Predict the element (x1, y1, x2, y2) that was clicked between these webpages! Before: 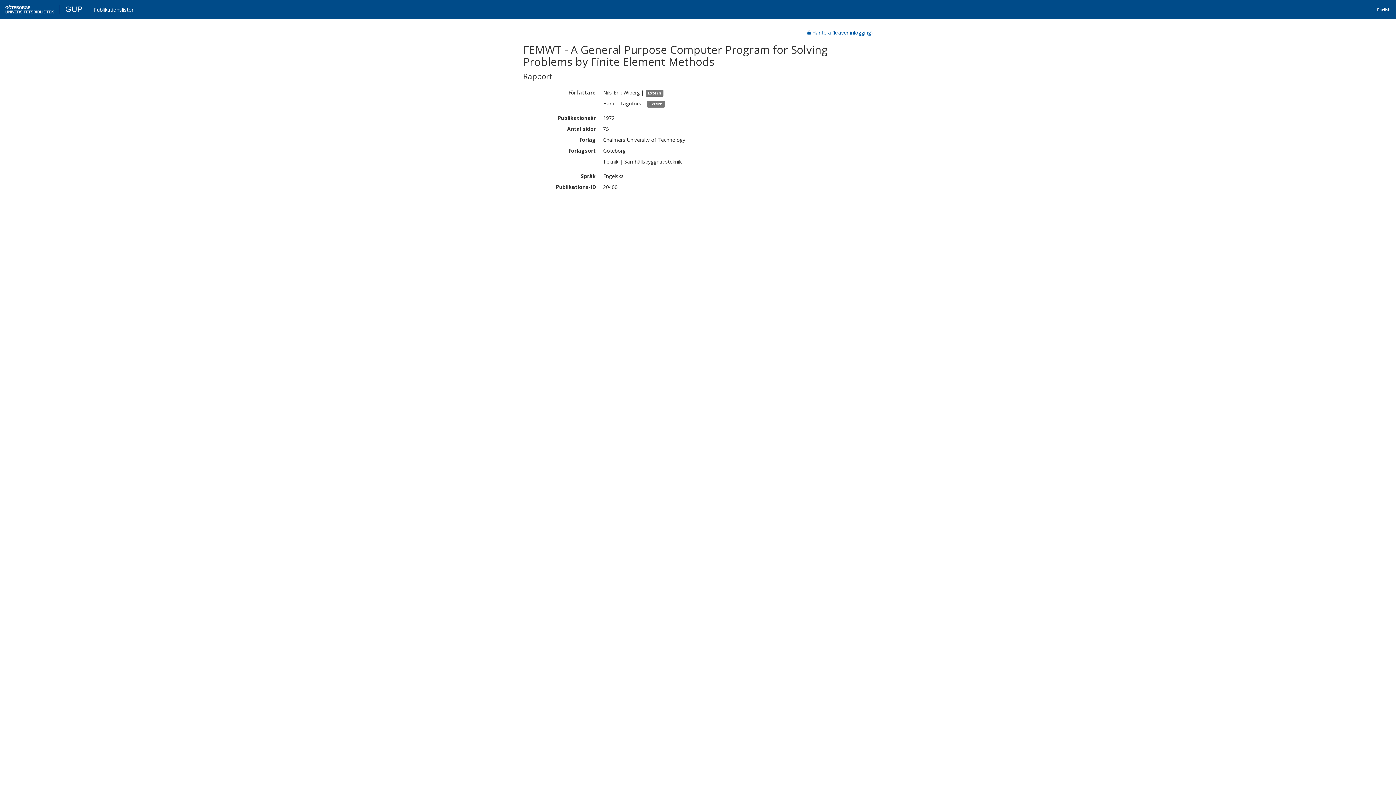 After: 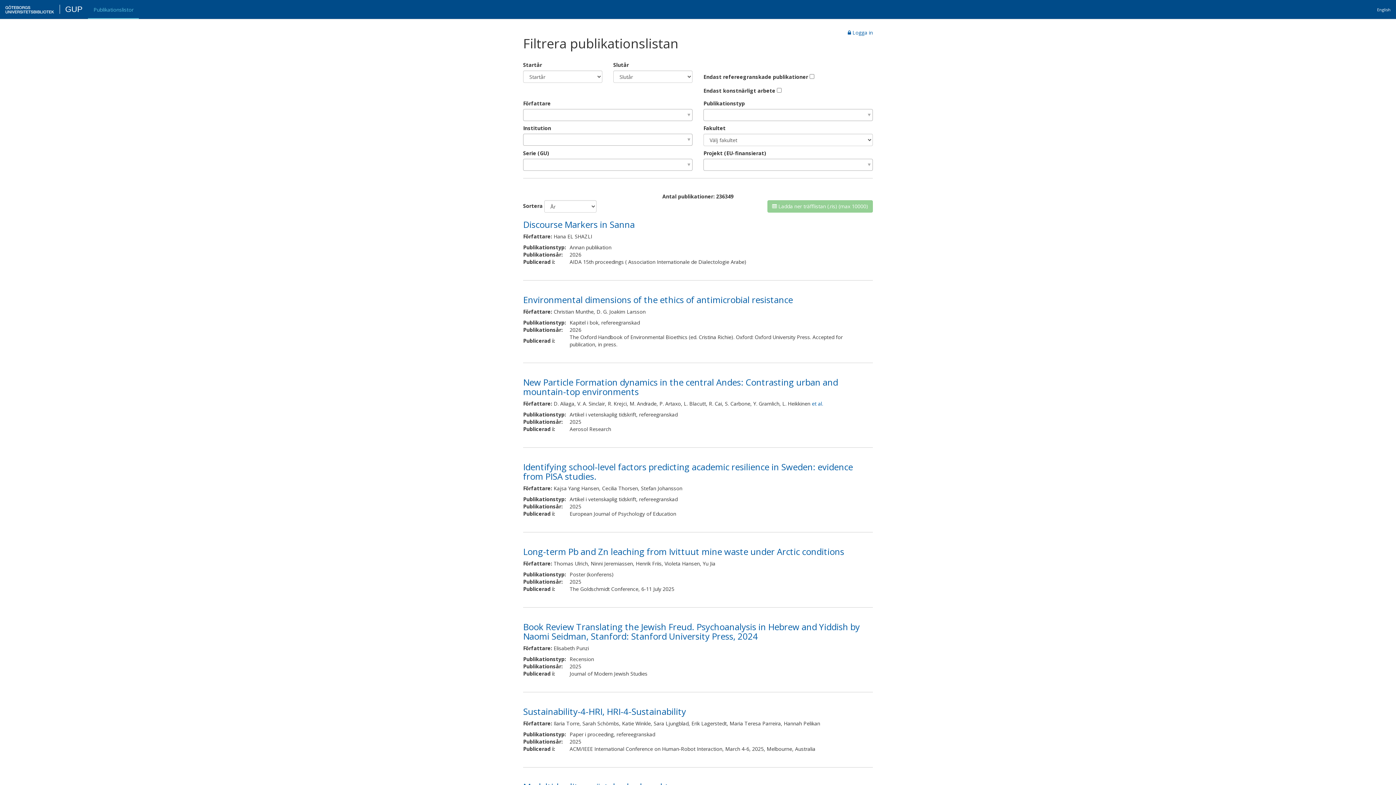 Action: bbox: (39, 2, 90, 18) label: Publikationslistor